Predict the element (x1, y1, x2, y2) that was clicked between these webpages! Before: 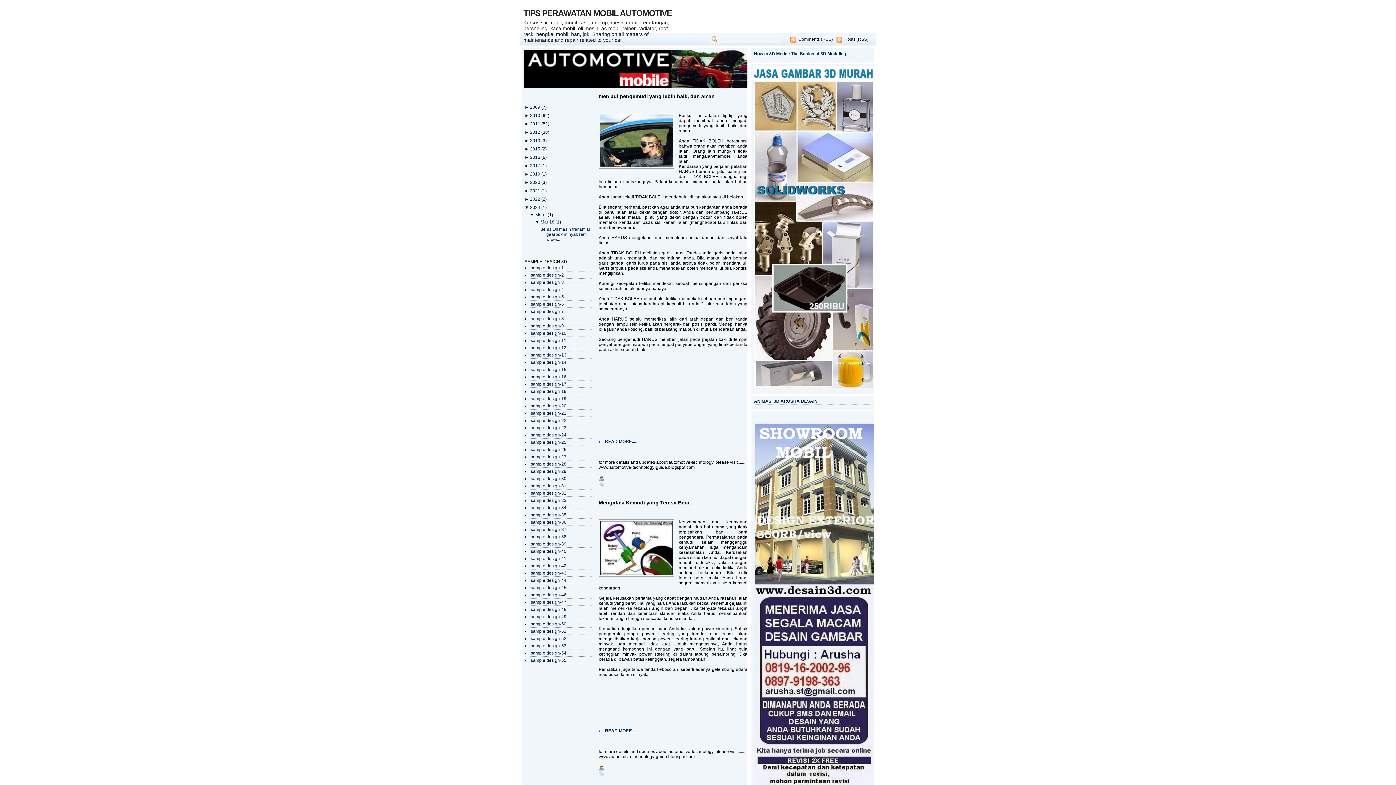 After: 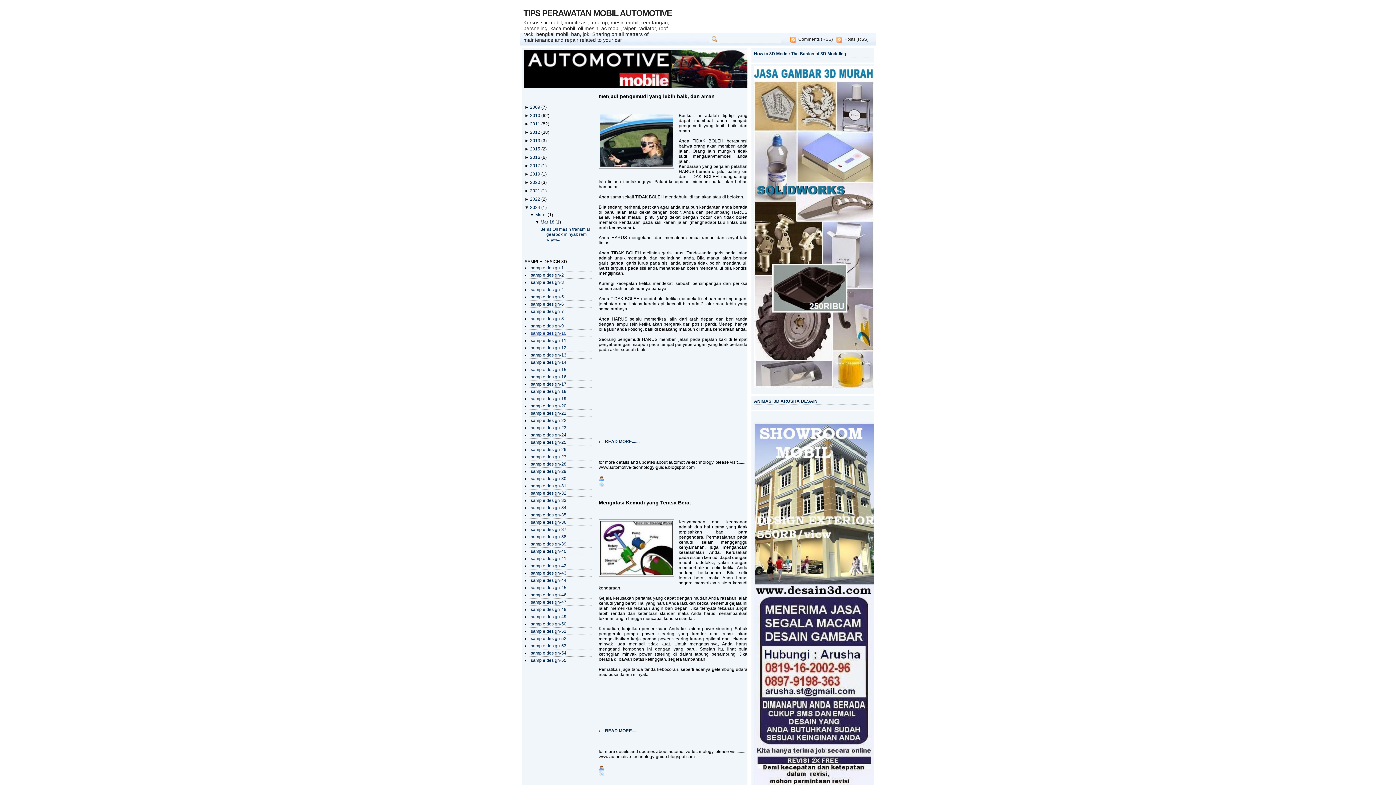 Action: bbox: (530, 331, 566, 336) label: sample design-10